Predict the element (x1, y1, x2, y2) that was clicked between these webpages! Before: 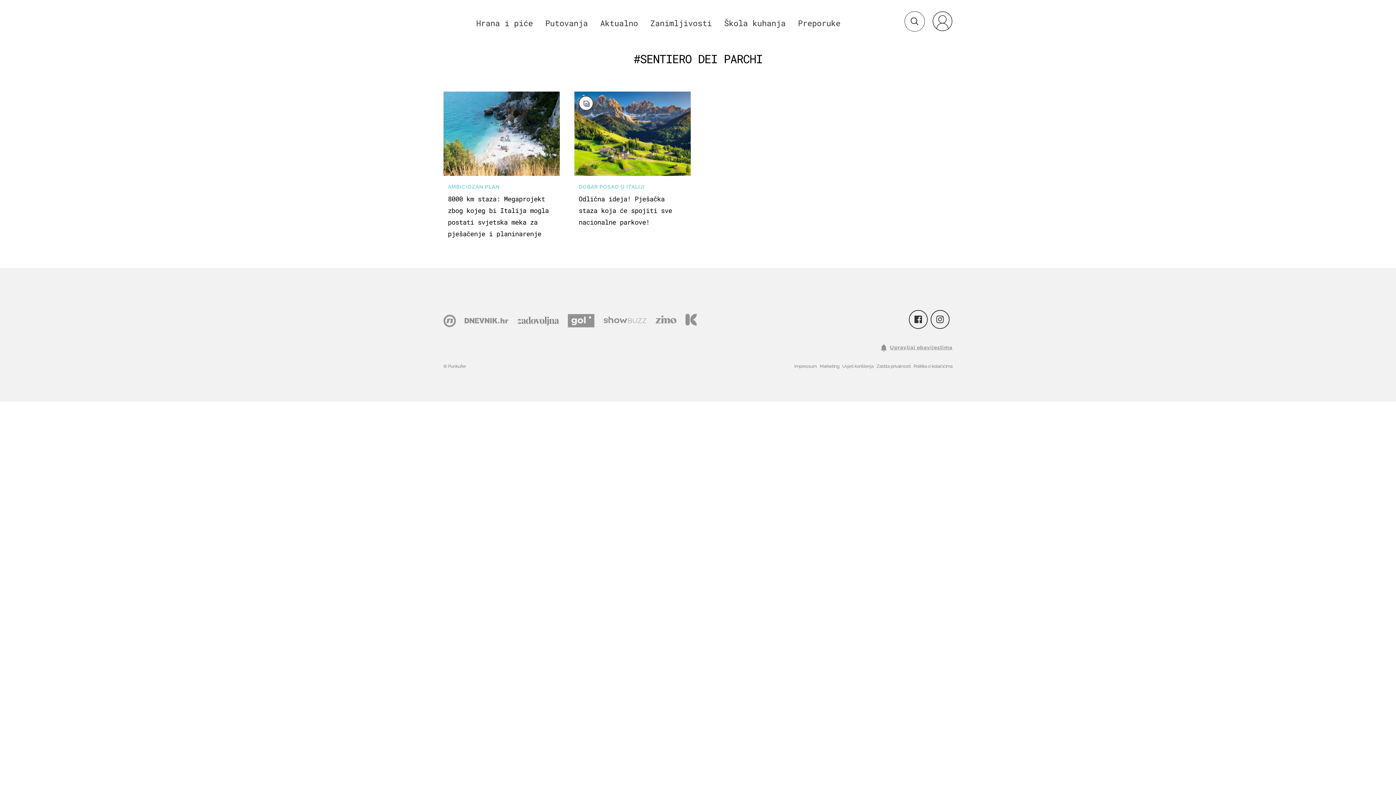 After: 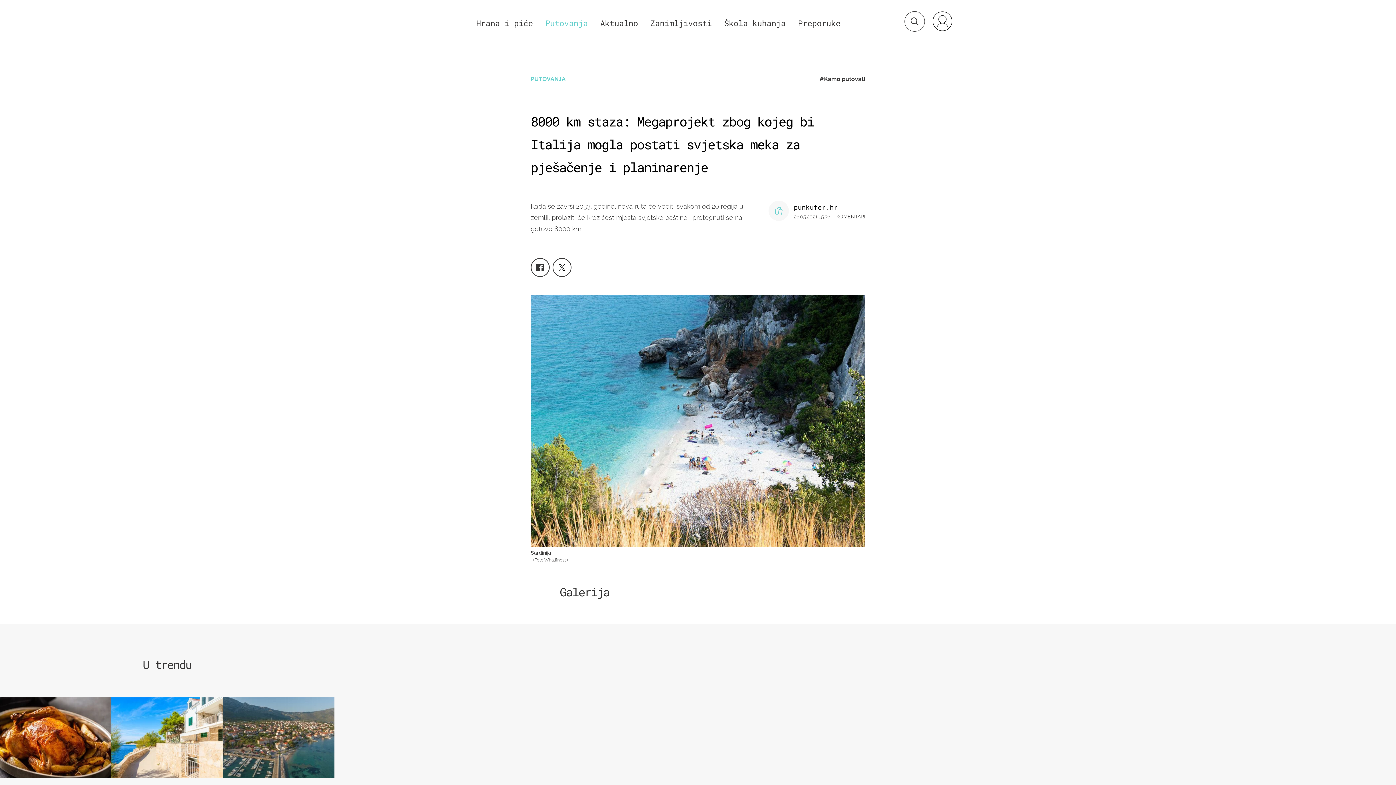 Action: bbox: (443, 91, 559, 175)